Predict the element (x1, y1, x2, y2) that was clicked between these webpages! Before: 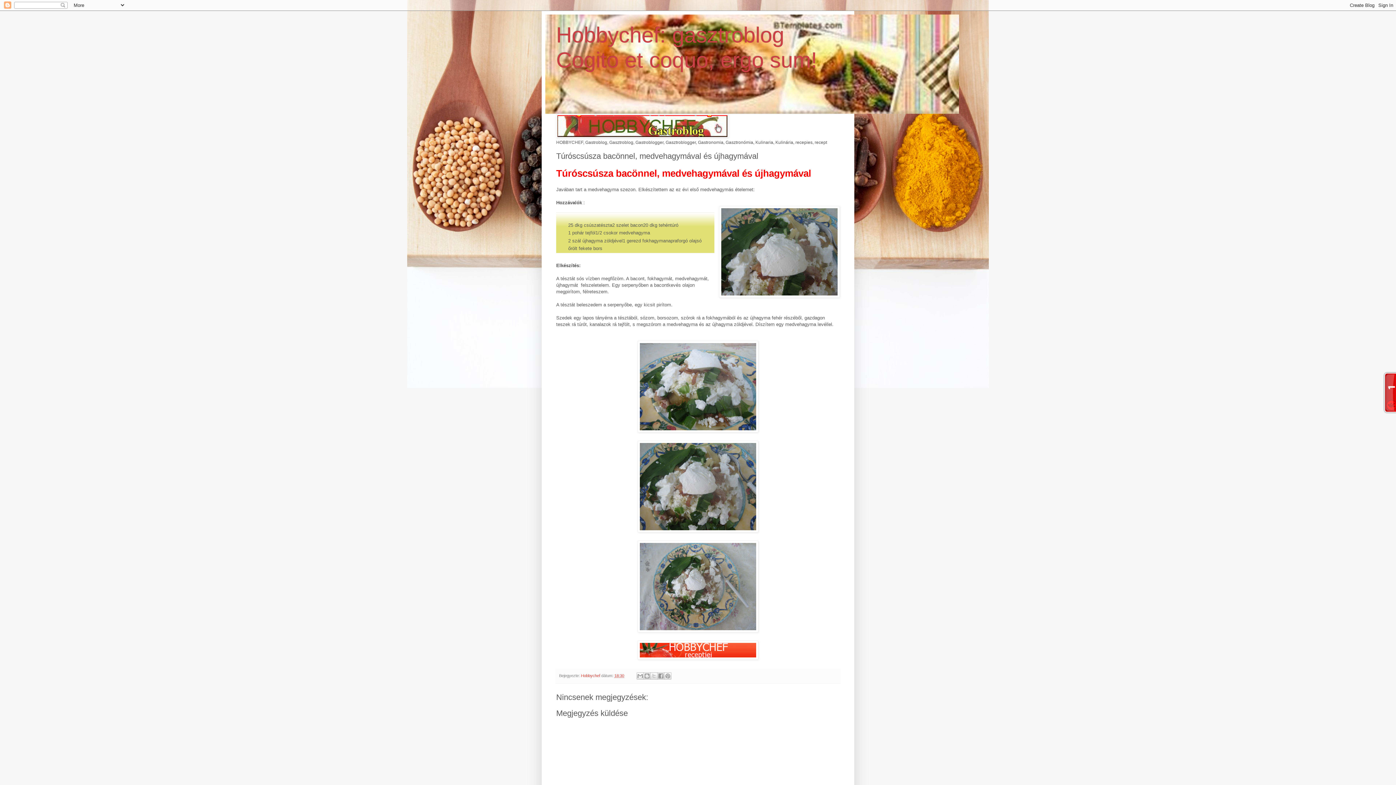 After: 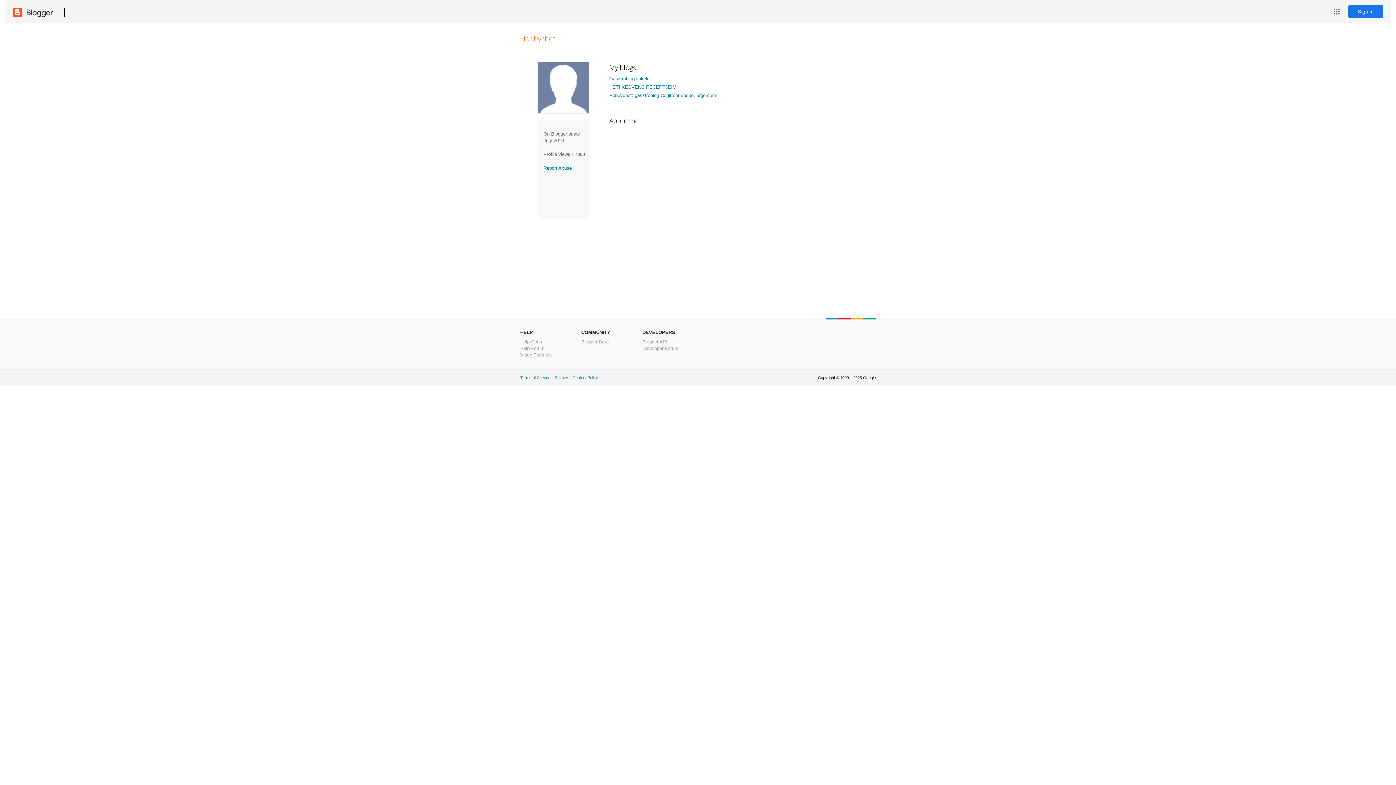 Action: label: Hobbychef  bbox: (581, 673, 601, 678)